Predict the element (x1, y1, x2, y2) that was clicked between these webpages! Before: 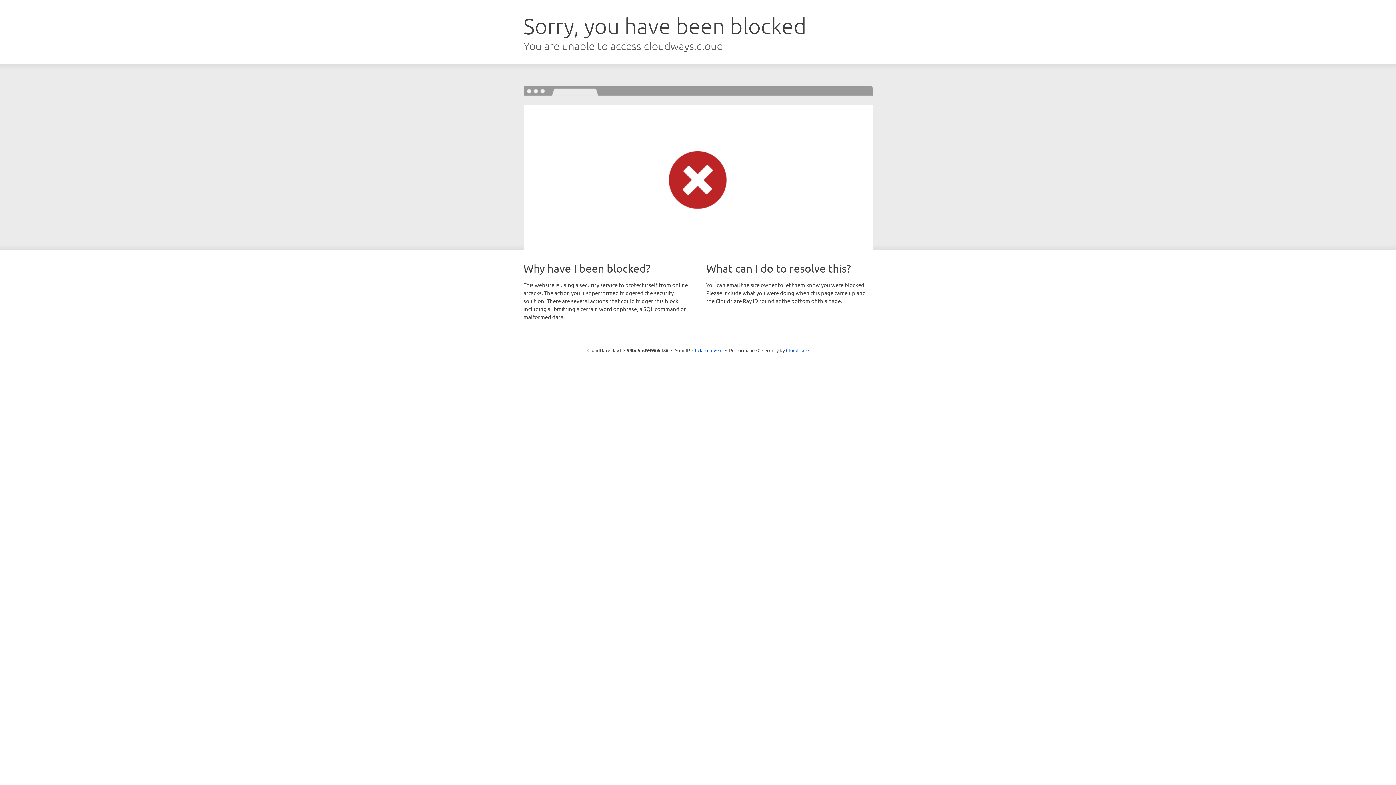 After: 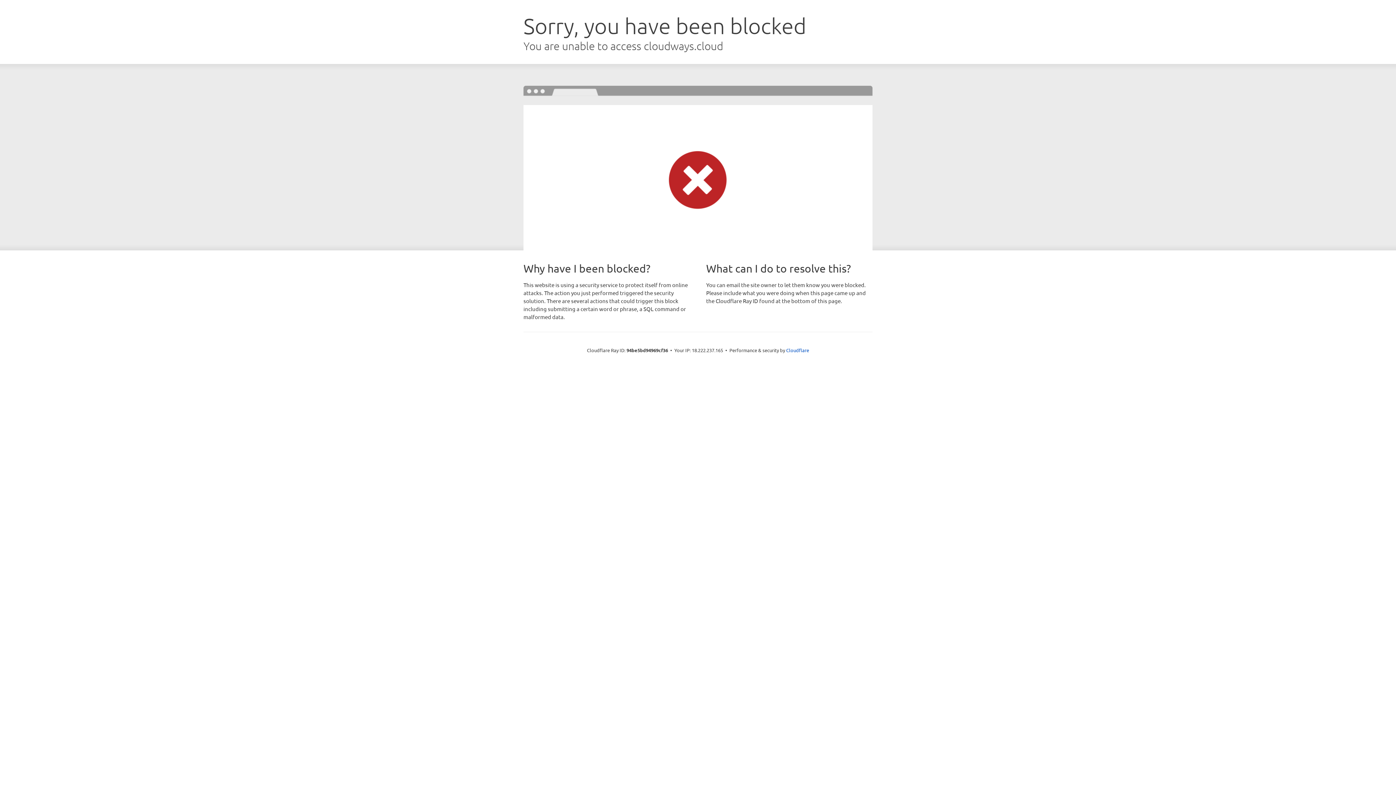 Action: label: Click to reveal bbox: (692, 346, 722, 353)